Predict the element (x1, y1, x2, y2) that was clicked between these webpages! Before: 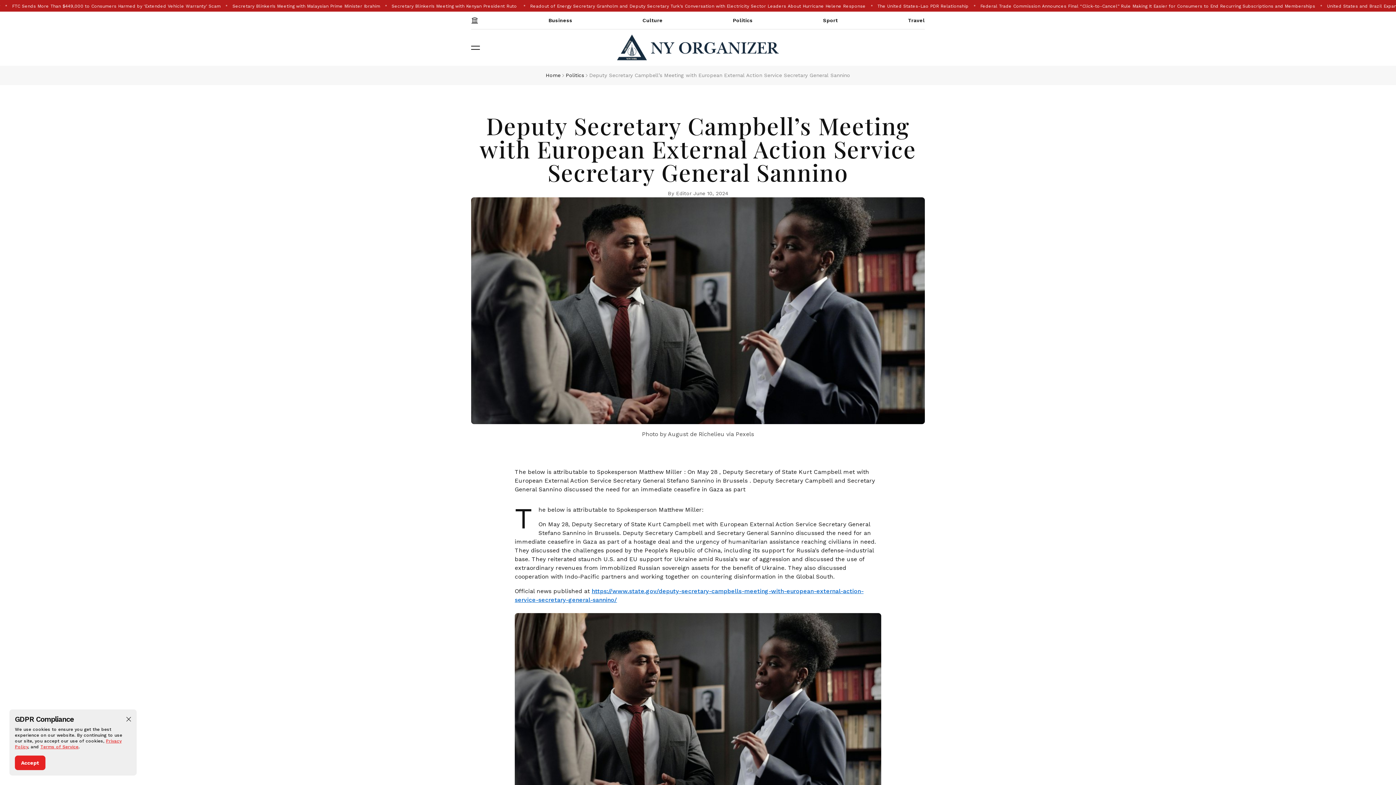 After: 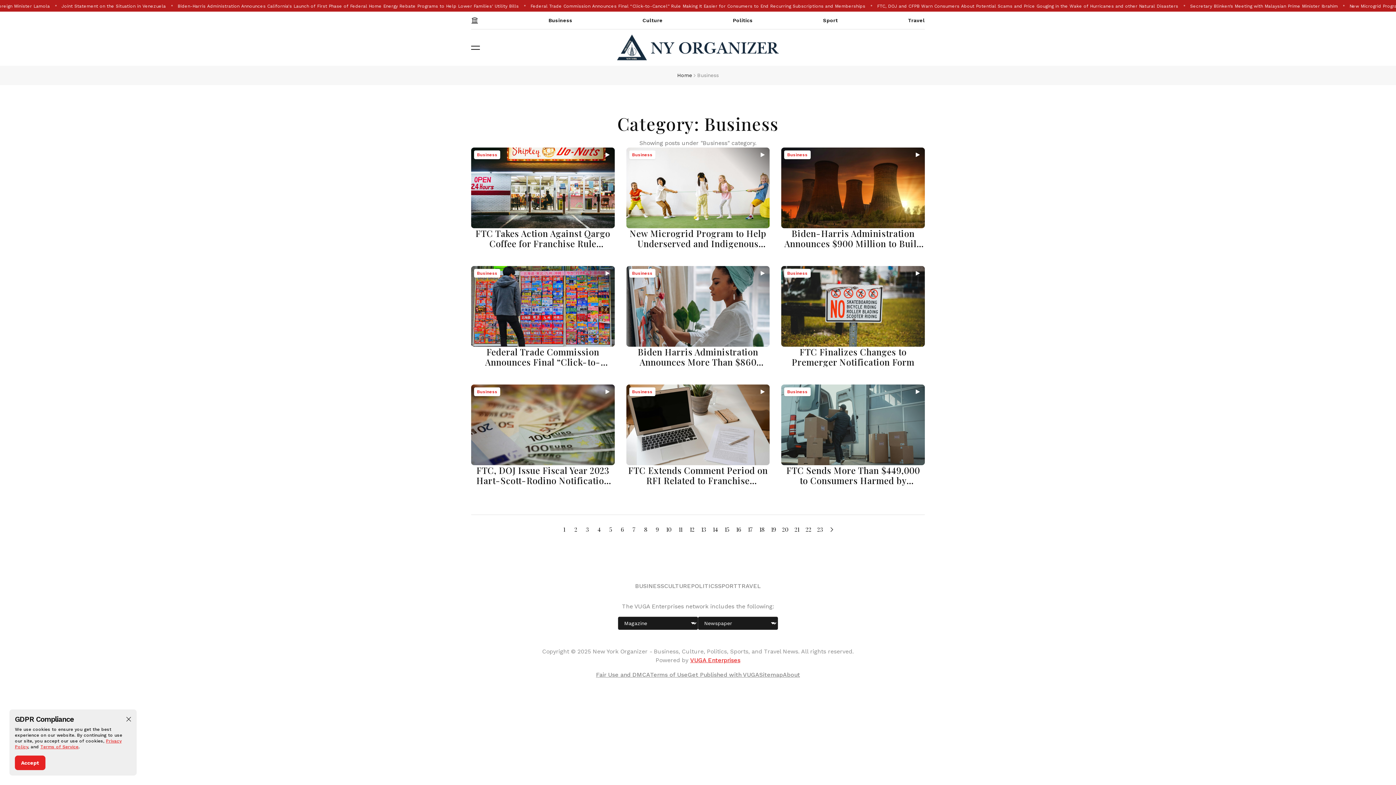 Action: bbox: (548, 11, 572, 29) label: Business